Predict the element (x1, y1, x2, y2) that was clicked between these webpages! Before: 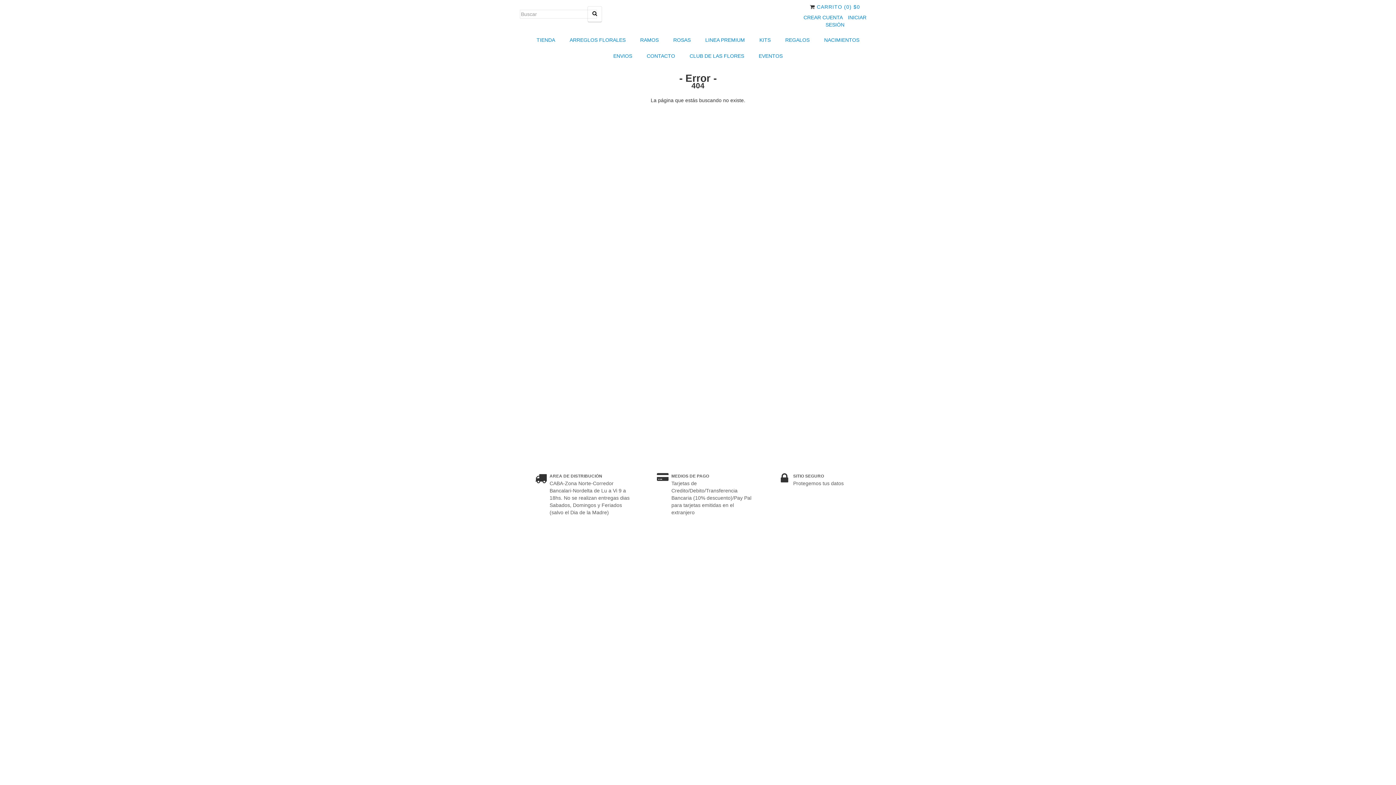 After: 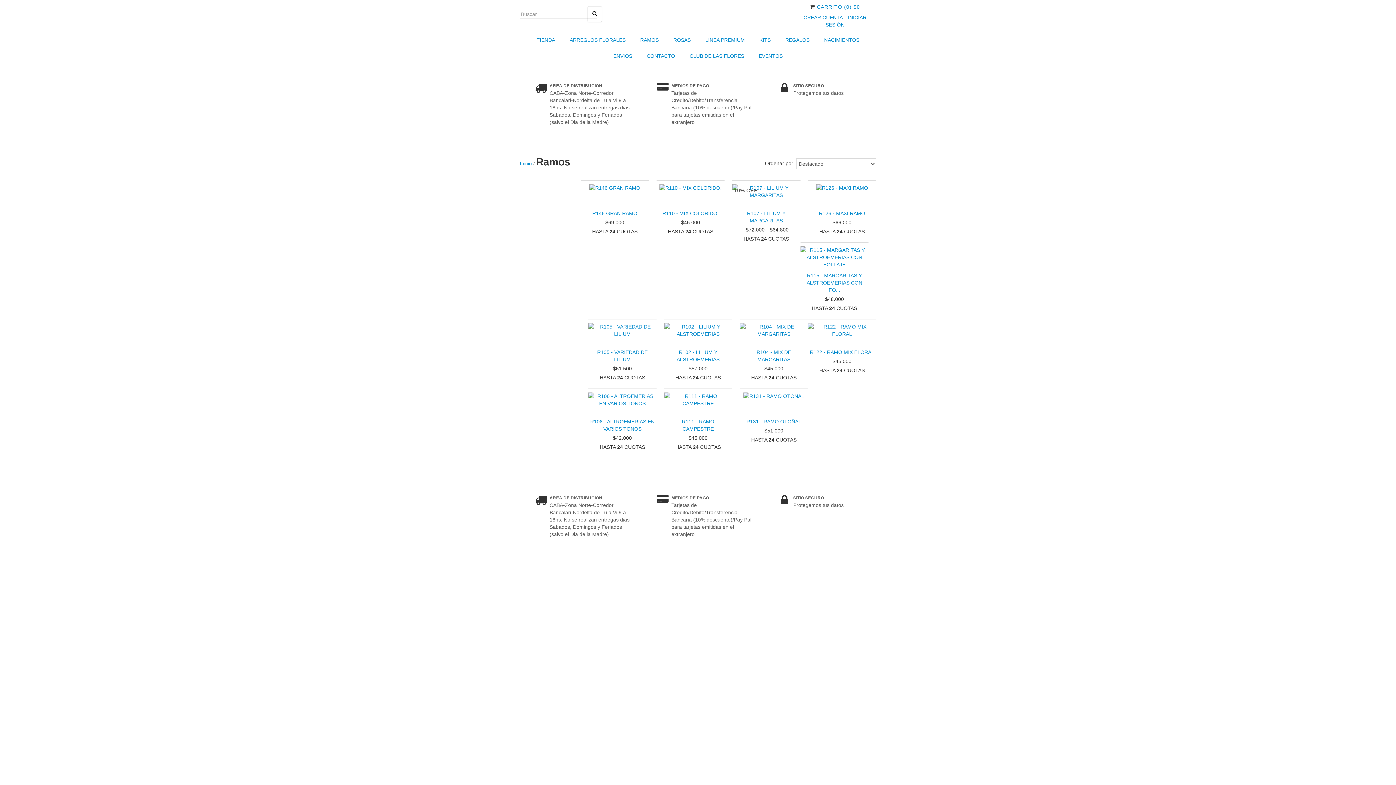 Action: label: RAMOS bbox: (633, 32, 665, 48)